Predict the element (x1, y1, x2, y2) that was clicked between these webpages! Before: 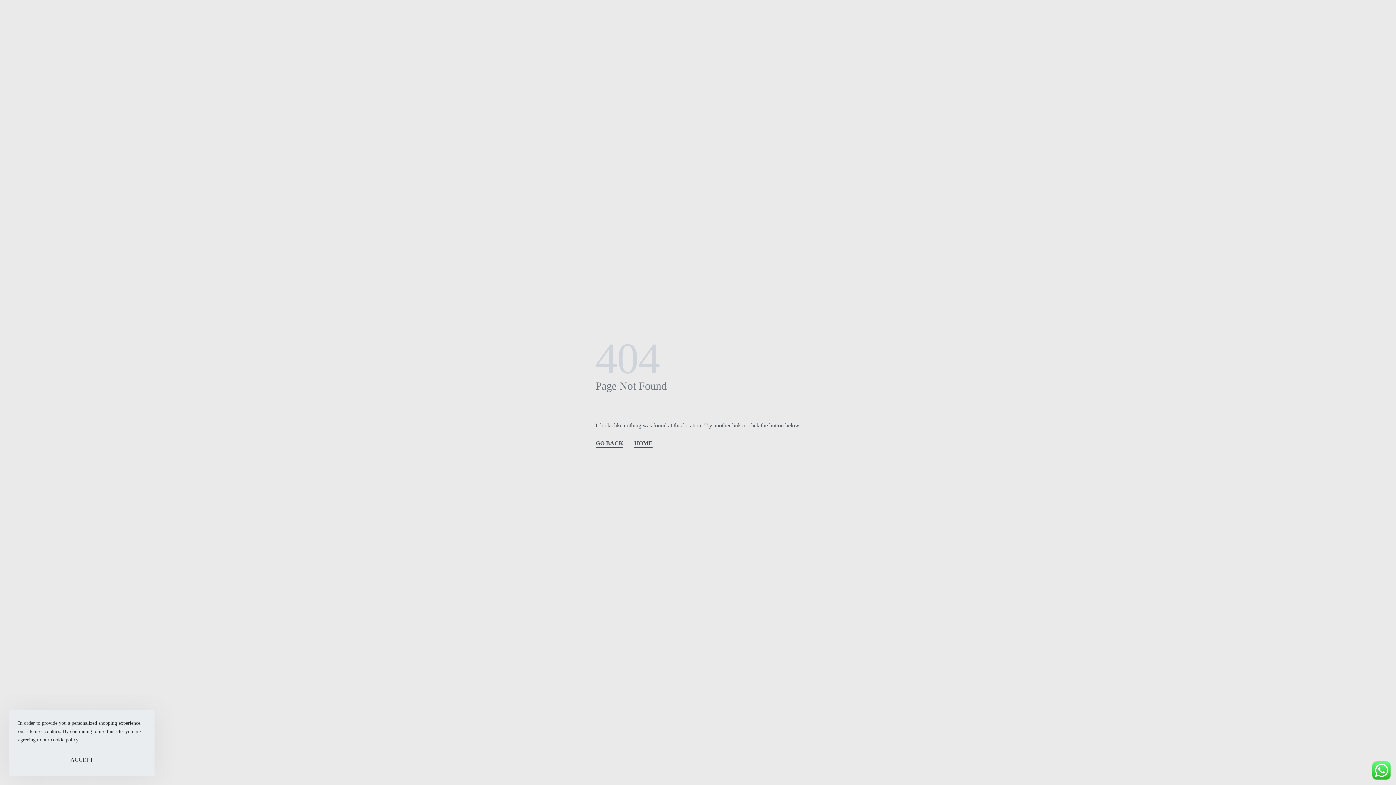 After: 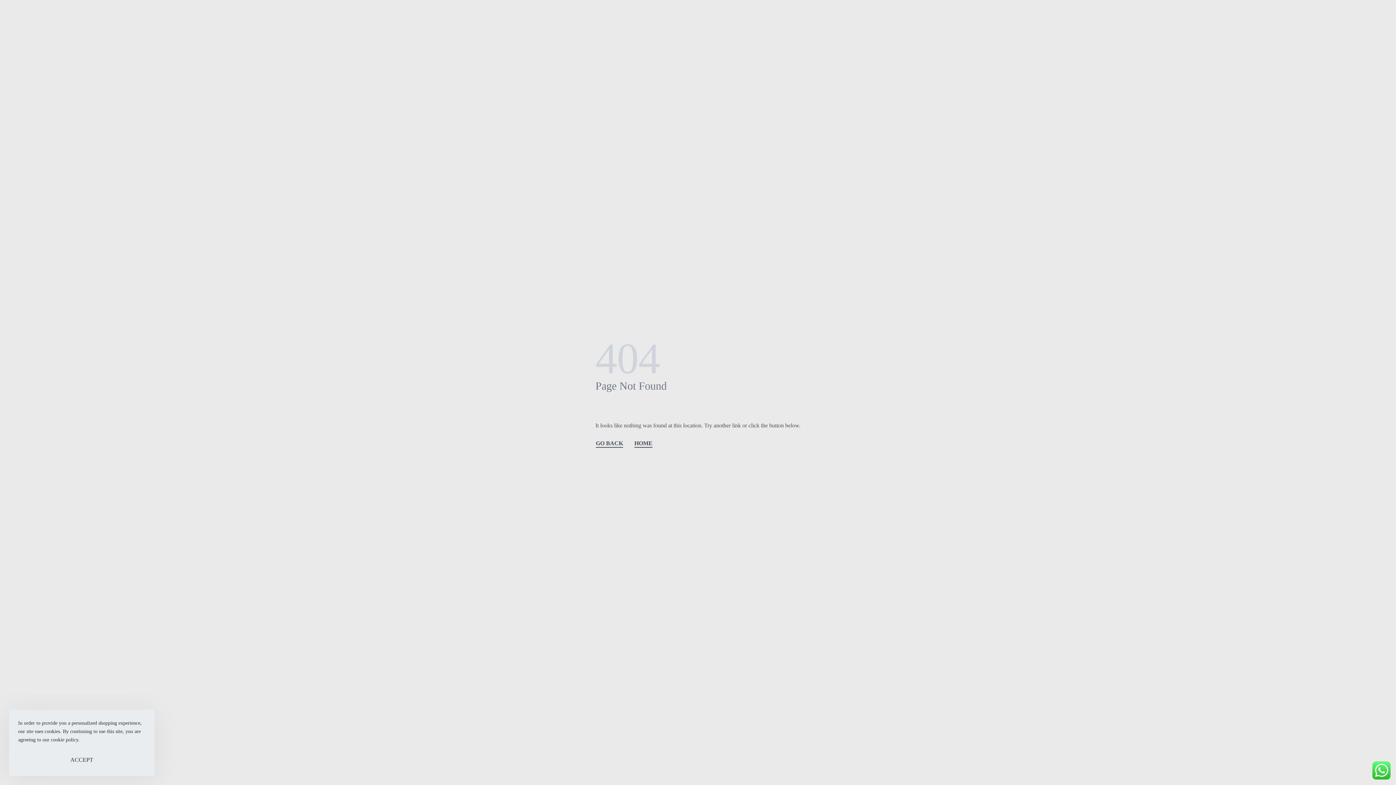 Action: bbox: (1245, 618, 1354, 730)